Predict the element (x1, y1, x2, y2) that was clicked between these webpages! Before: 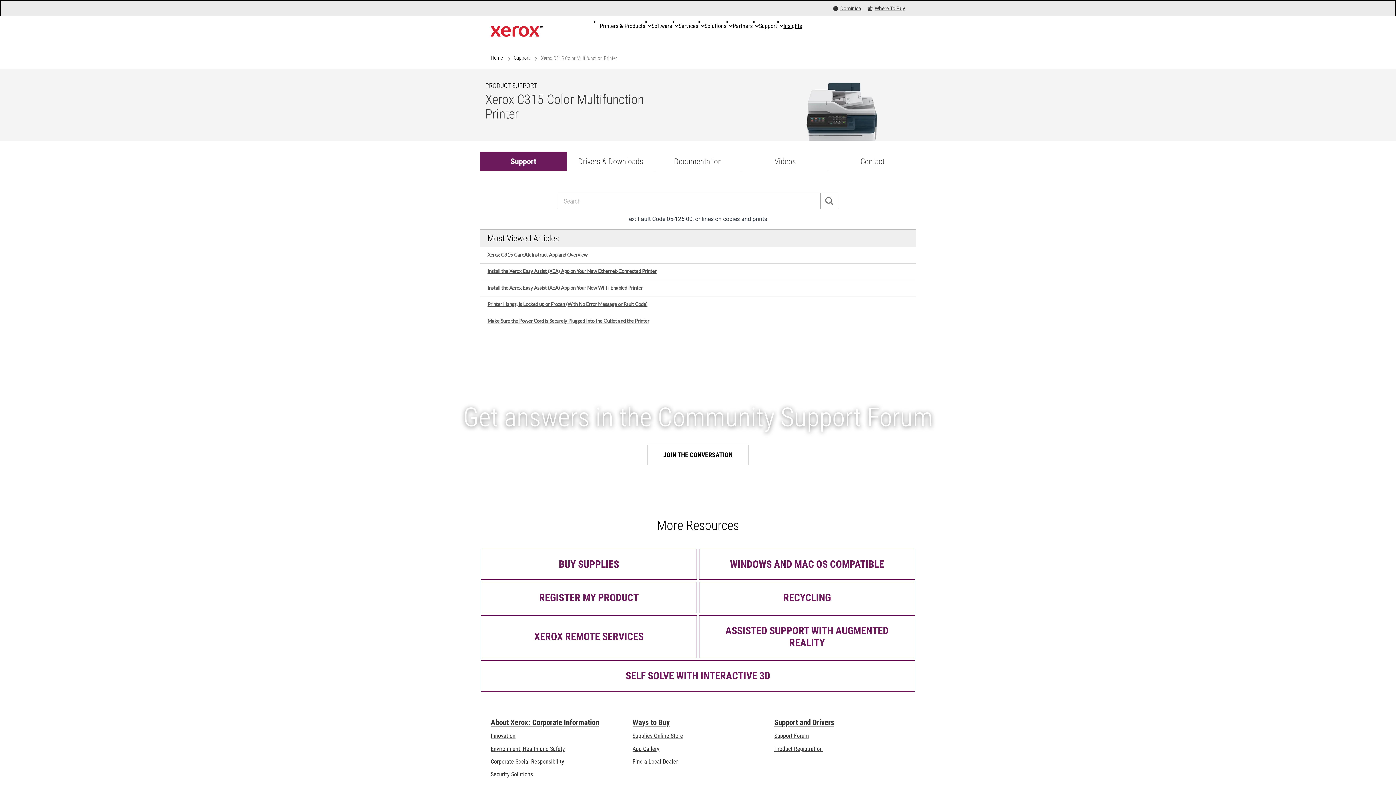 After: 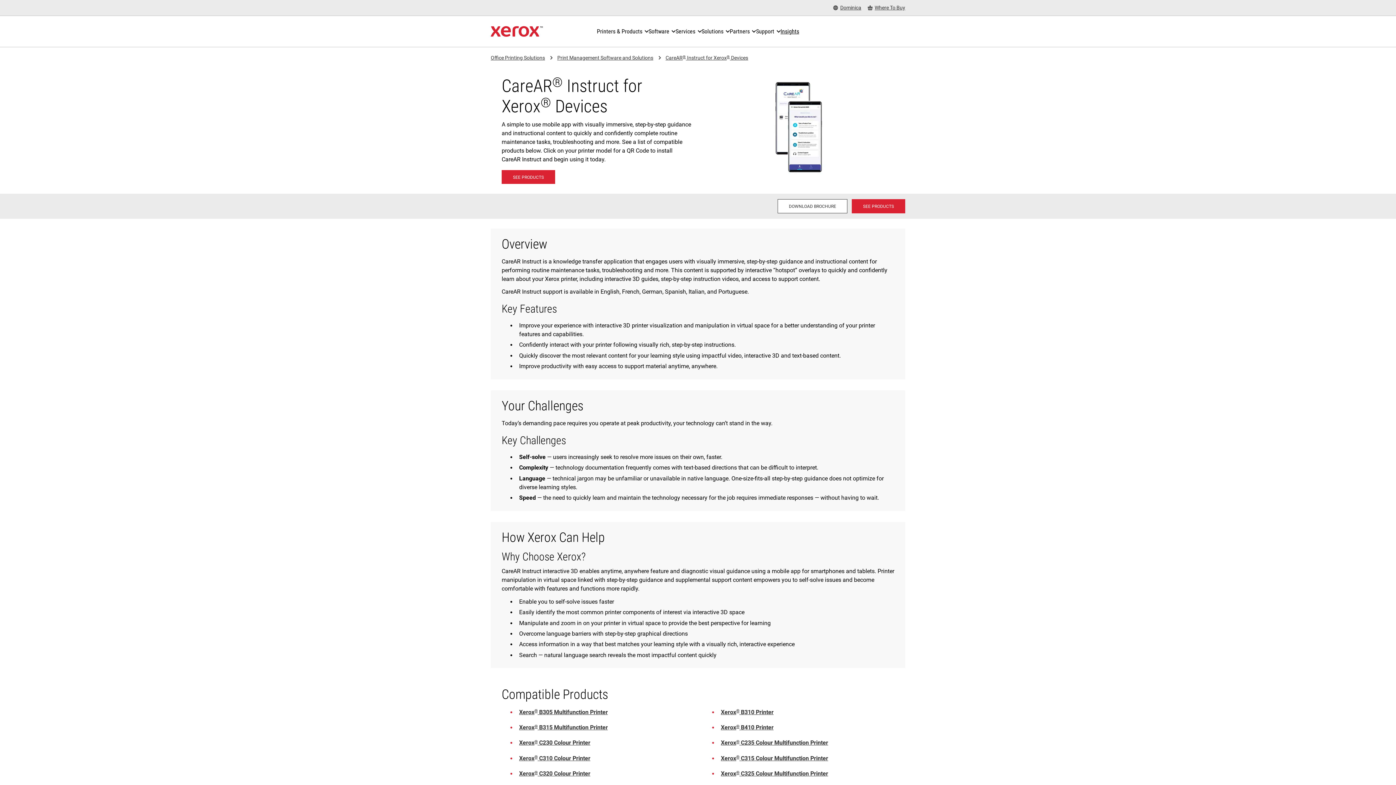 Action: bbox: (481, 660, 915, 691) label: SELF SOLVE WITH INTERACTIVE 3D